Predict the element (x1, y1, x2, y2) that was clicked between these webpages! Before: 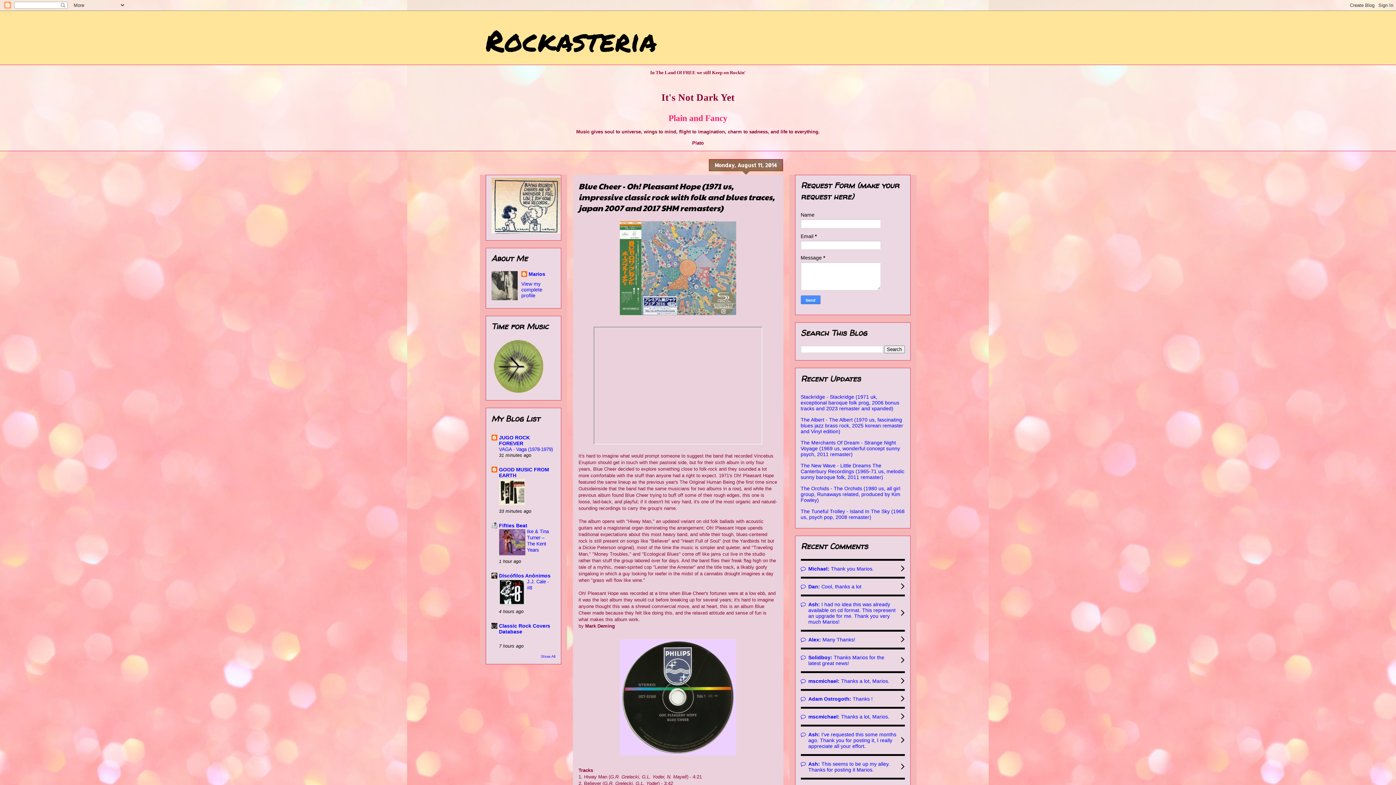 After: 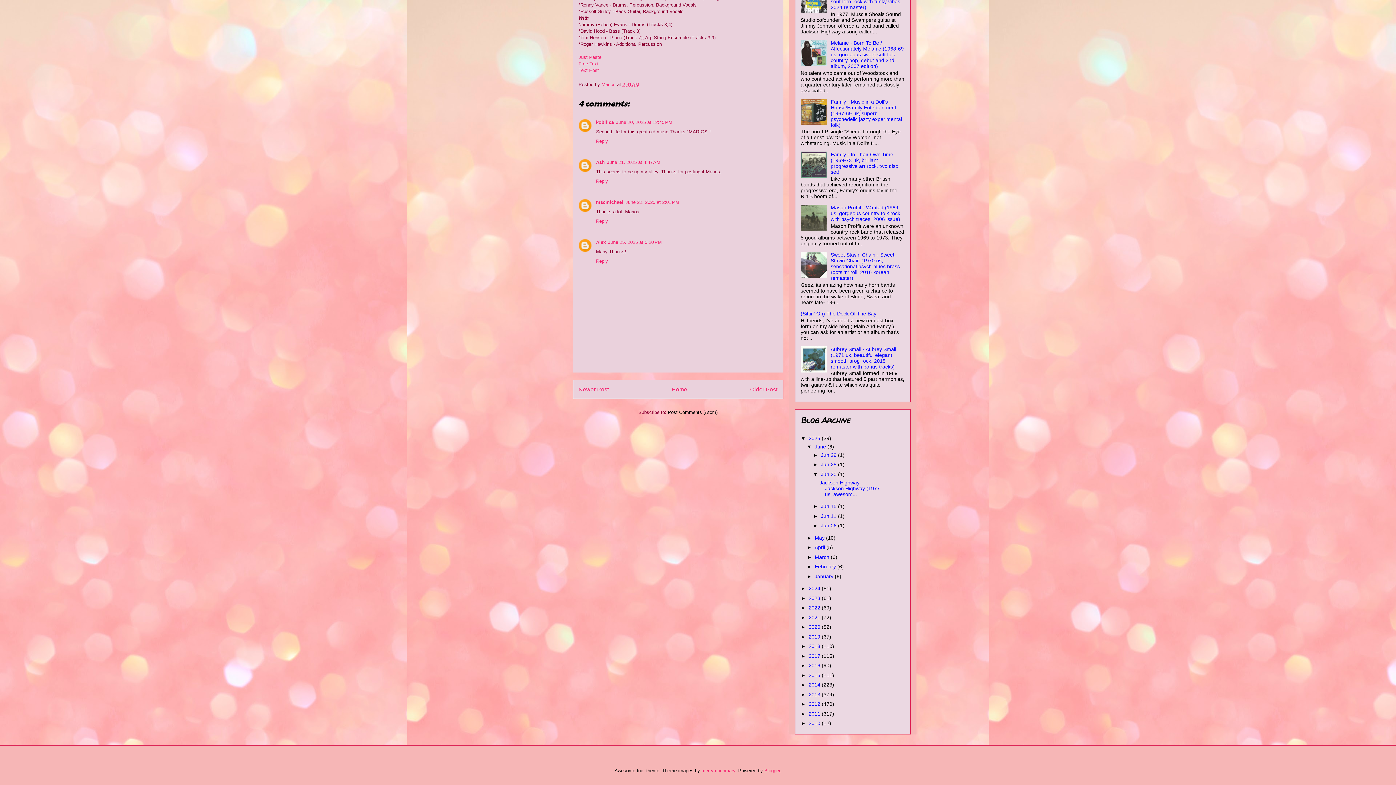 Action: bbox: (800, 754, 904, 778) label: Ash: This seems to be up my alley. Thanks for posting it Marios.